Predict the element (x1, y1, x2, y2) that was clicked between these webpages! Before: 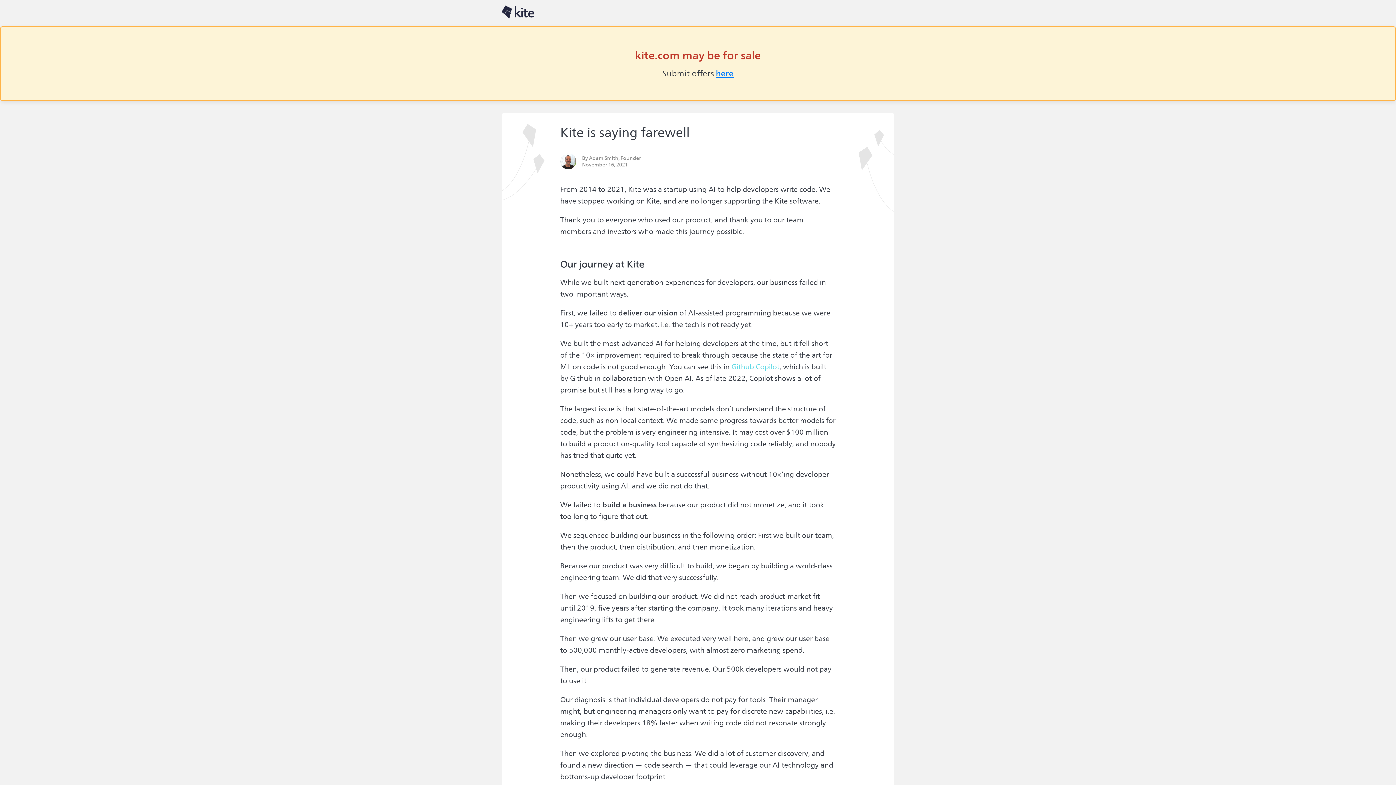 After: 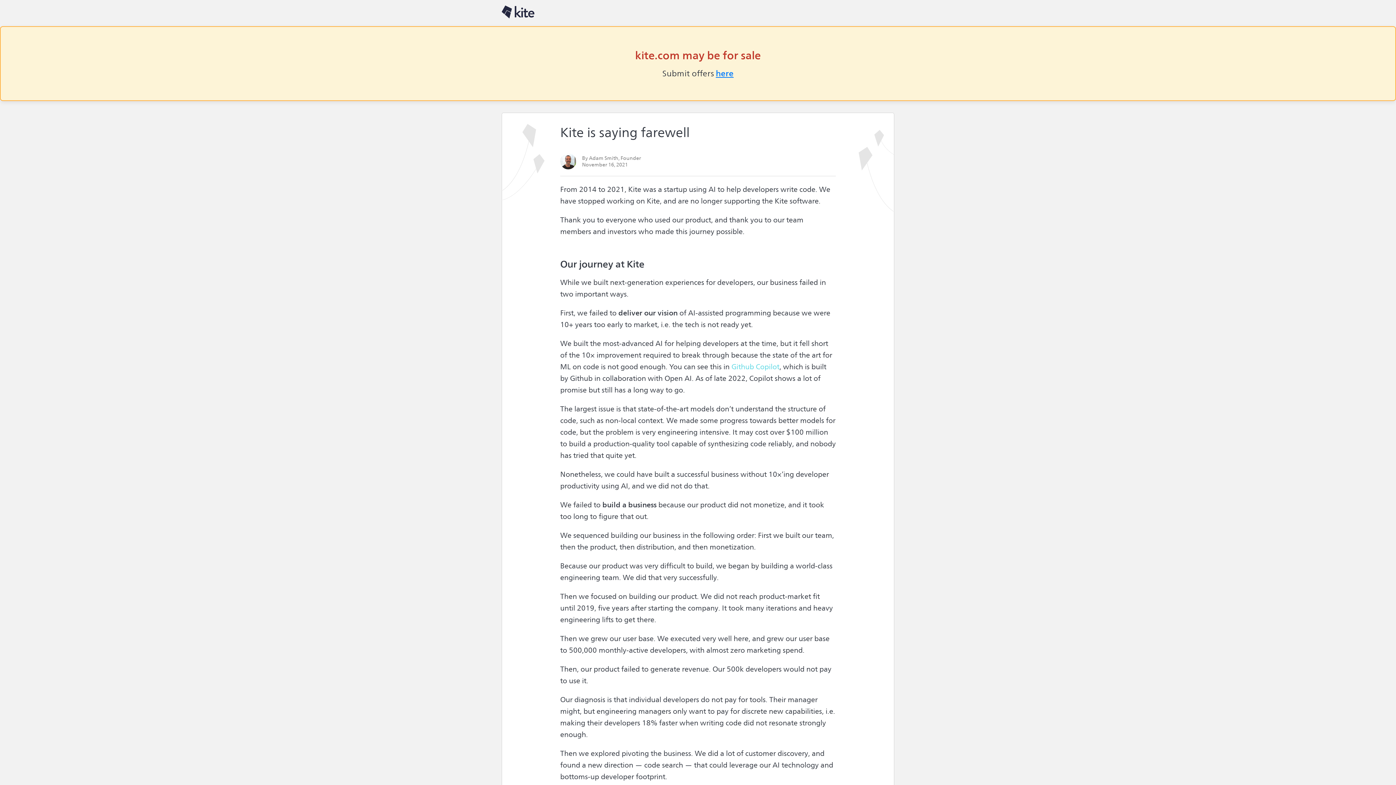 Action: bbox: (501, 5, 534, 18)